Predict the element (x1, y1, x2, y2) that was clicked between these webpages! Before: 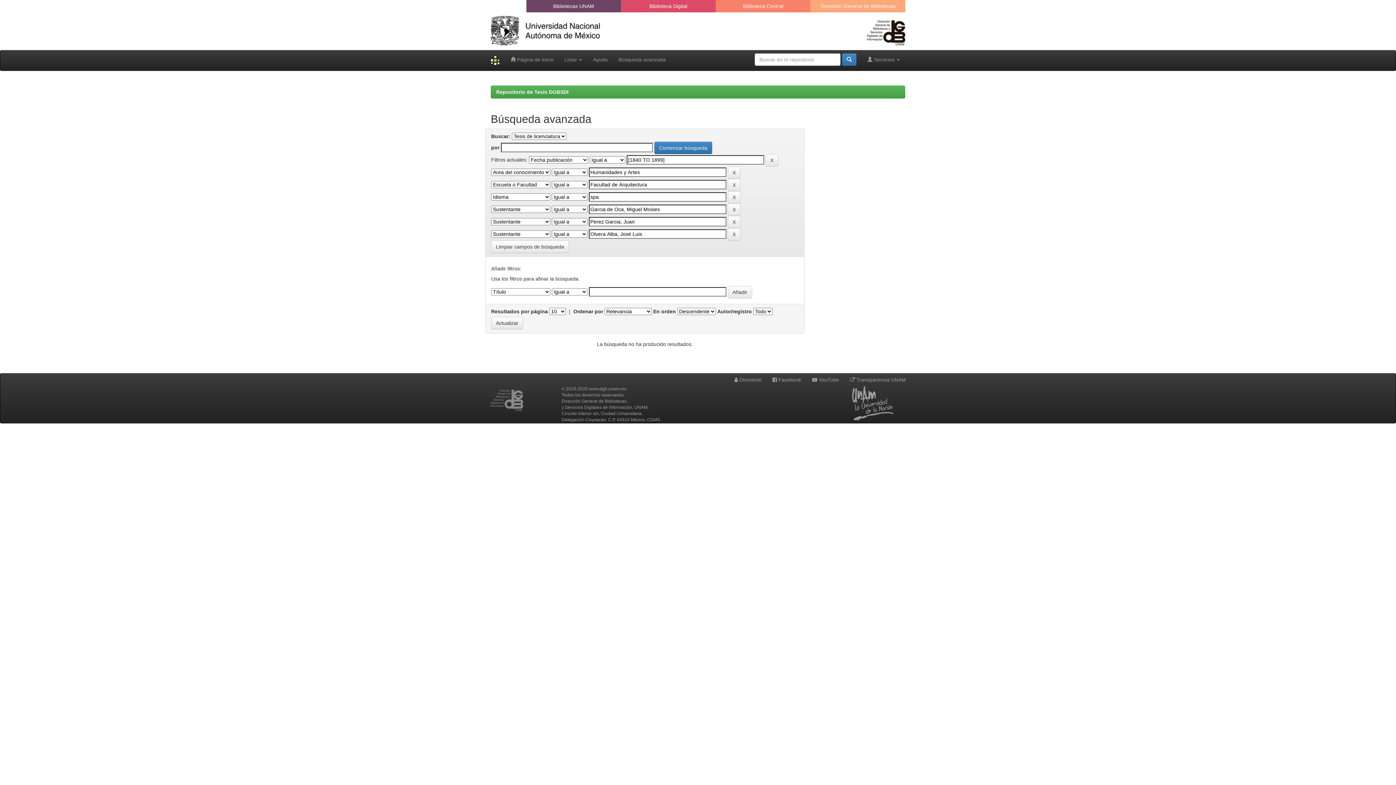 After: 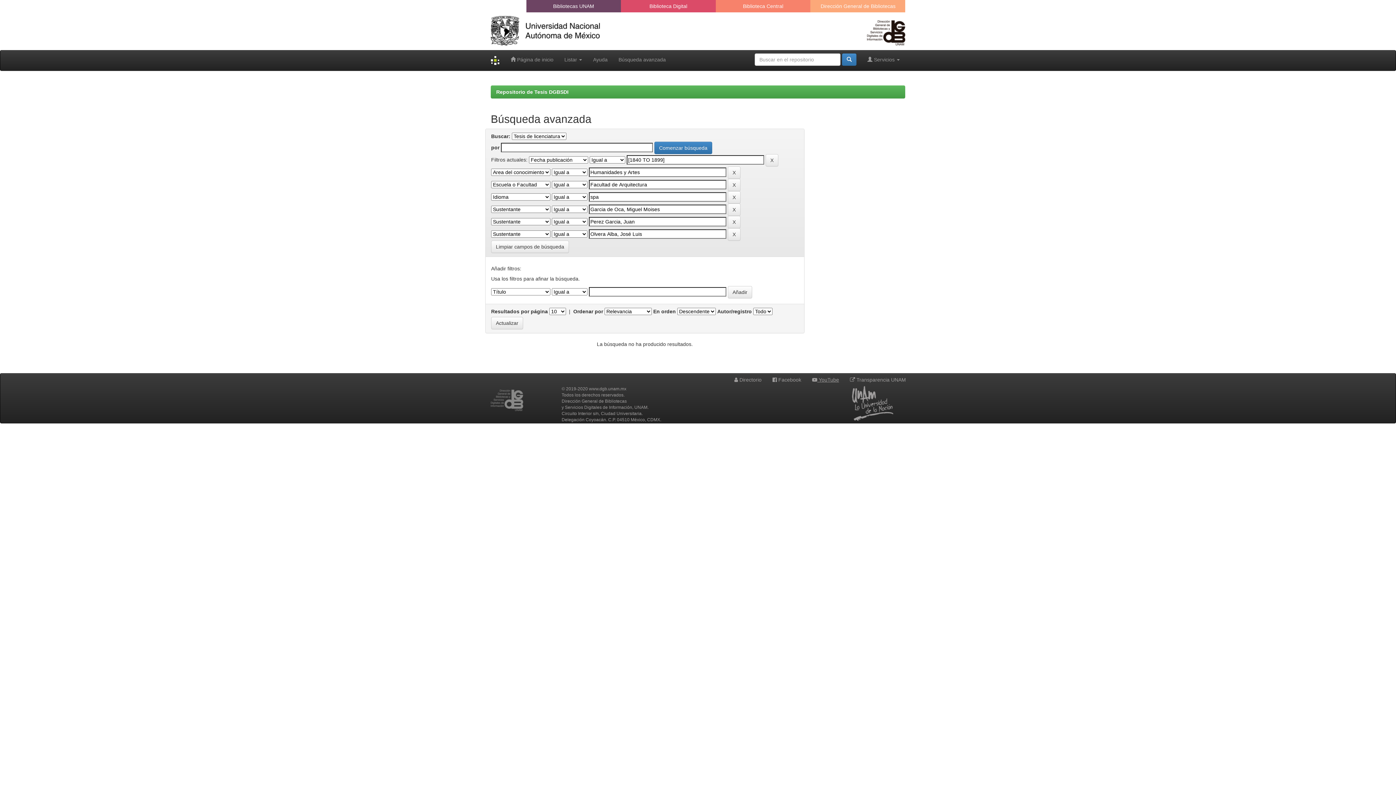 Action: label:  YouTube bbox: (807, 373, 844, 386)